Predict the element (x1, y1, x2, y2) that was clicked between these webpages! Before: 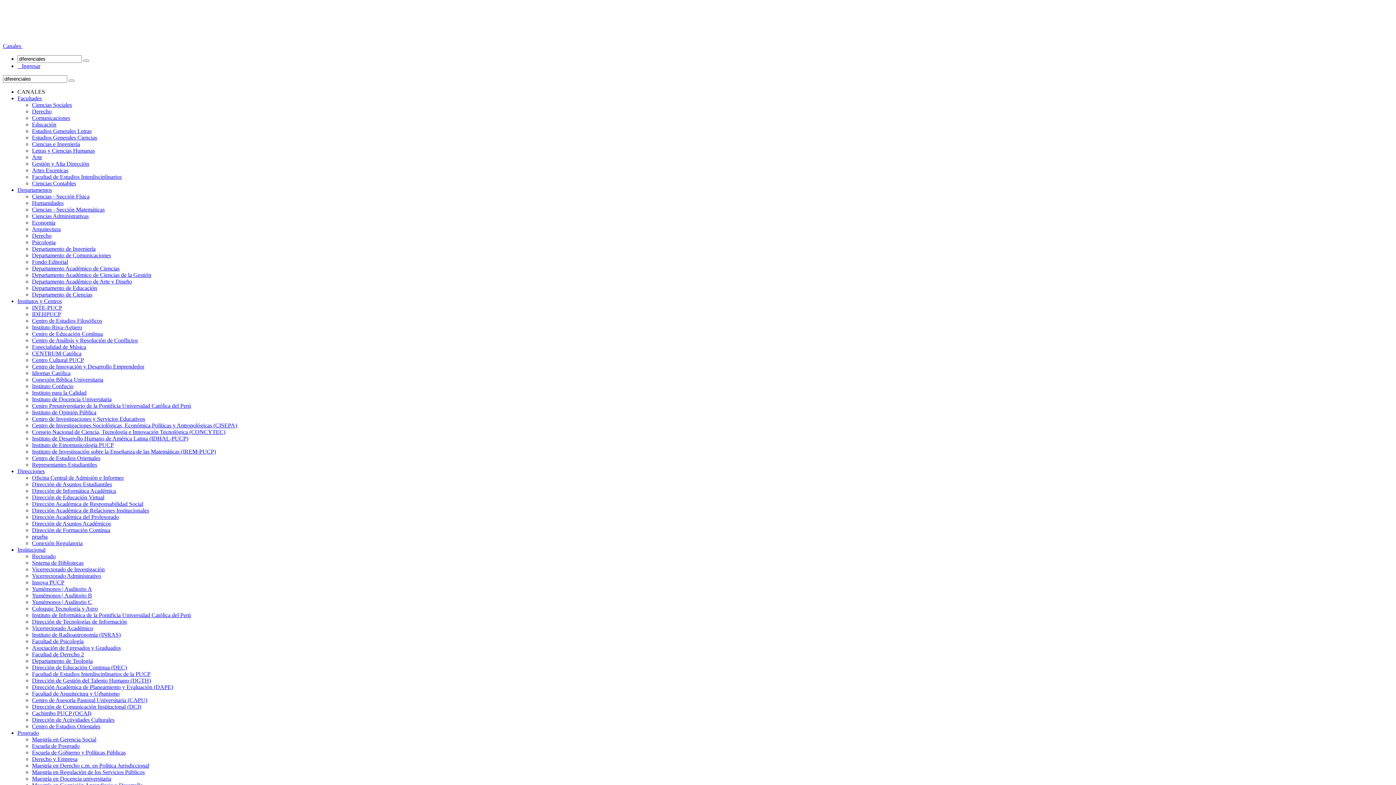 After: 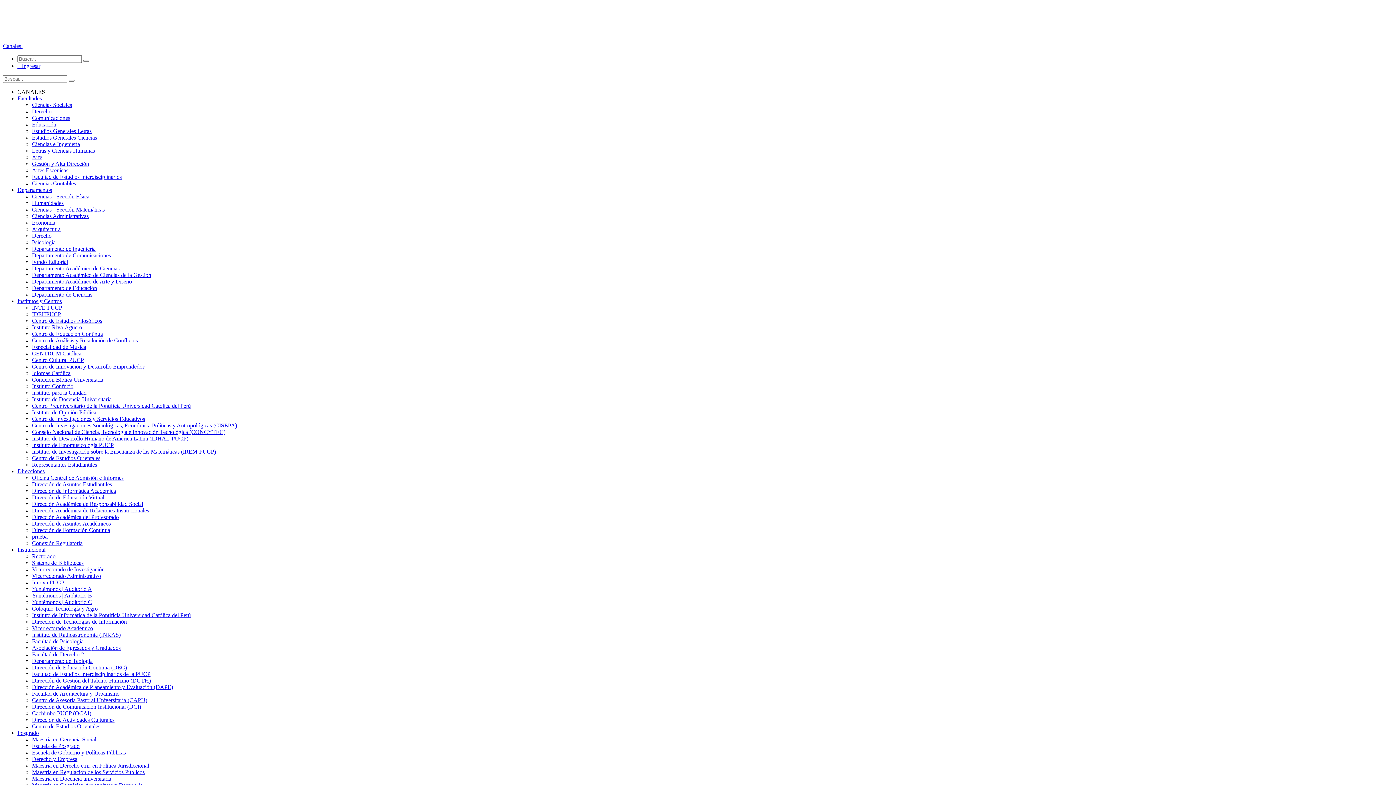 Action: label: Facultad de Estudios Interdisciplinarios bbox: (32, 173, 121, 180)